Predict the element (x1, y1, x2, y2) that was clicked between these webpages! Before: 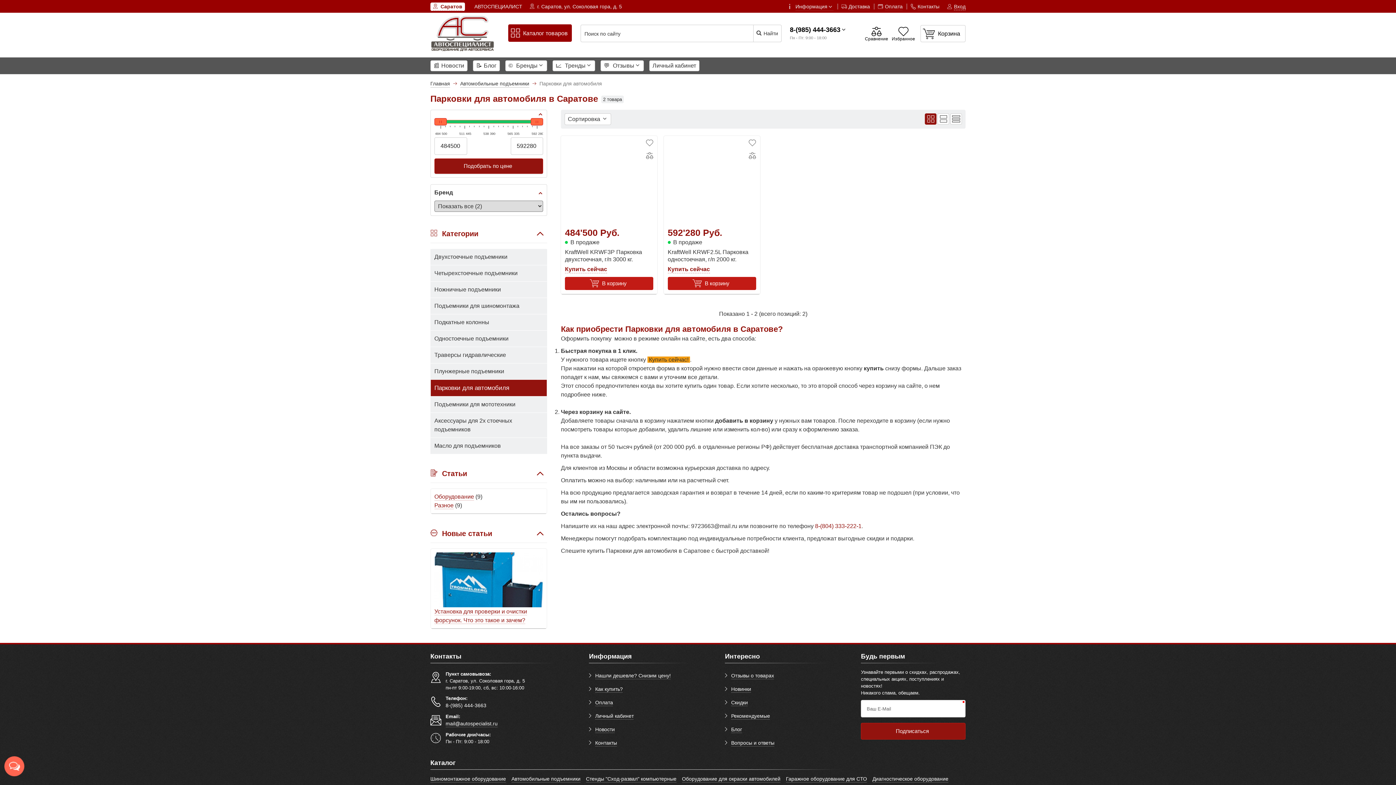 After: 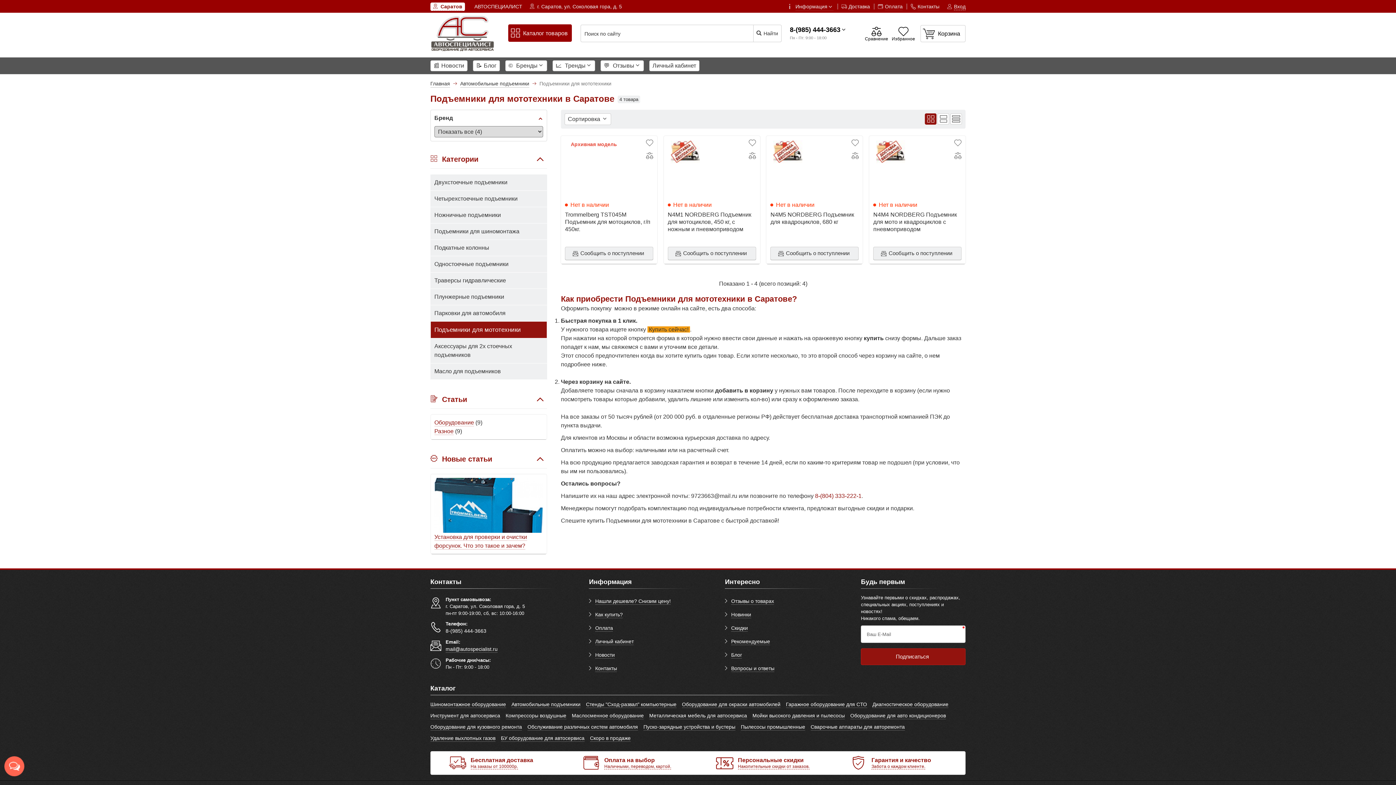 Action: bbox: (430, 396, 547, 413) label: Подъемники для мототехники